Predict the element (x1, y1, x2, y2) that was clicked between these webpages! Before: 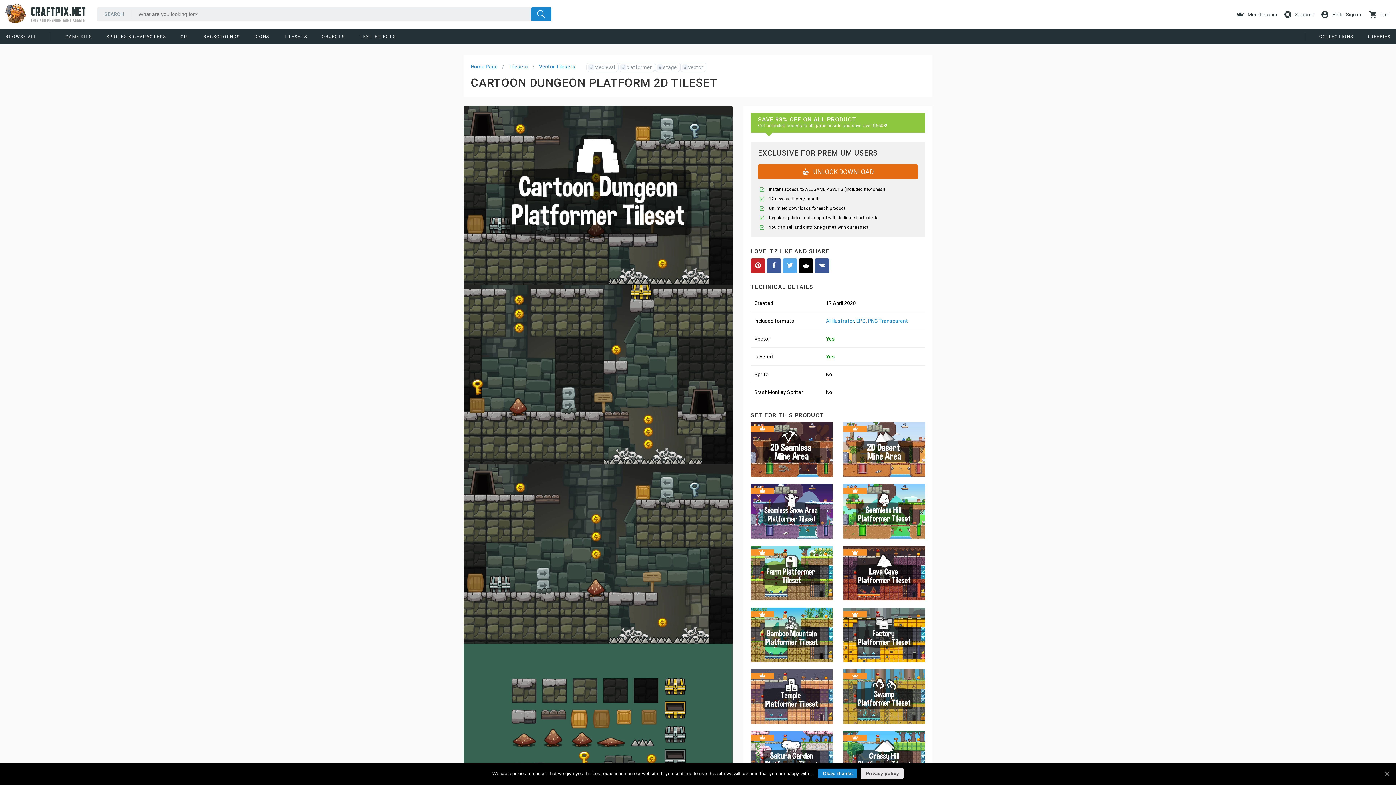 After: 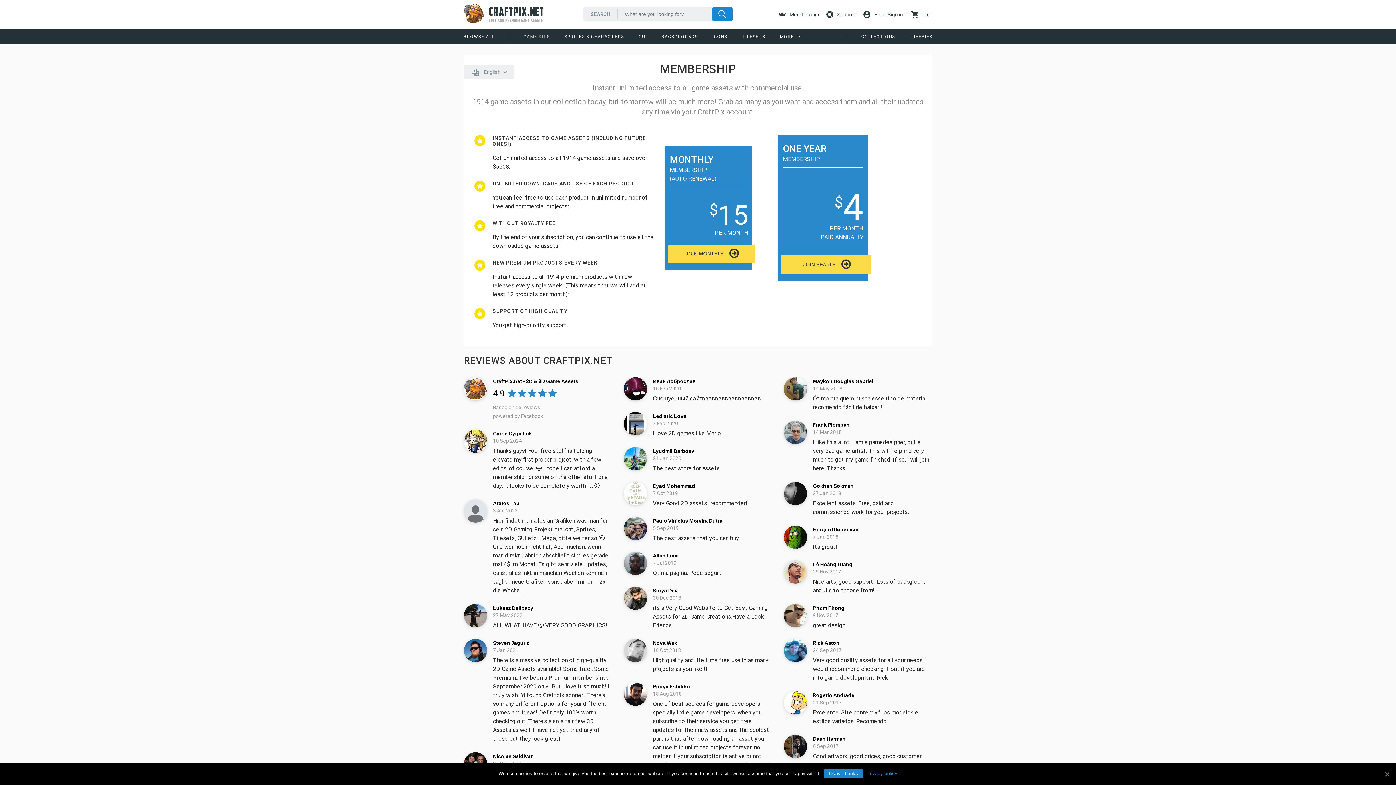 Action: label:  UNLOCK DOWNLOAD bbox: (758, 164, 918, 179)